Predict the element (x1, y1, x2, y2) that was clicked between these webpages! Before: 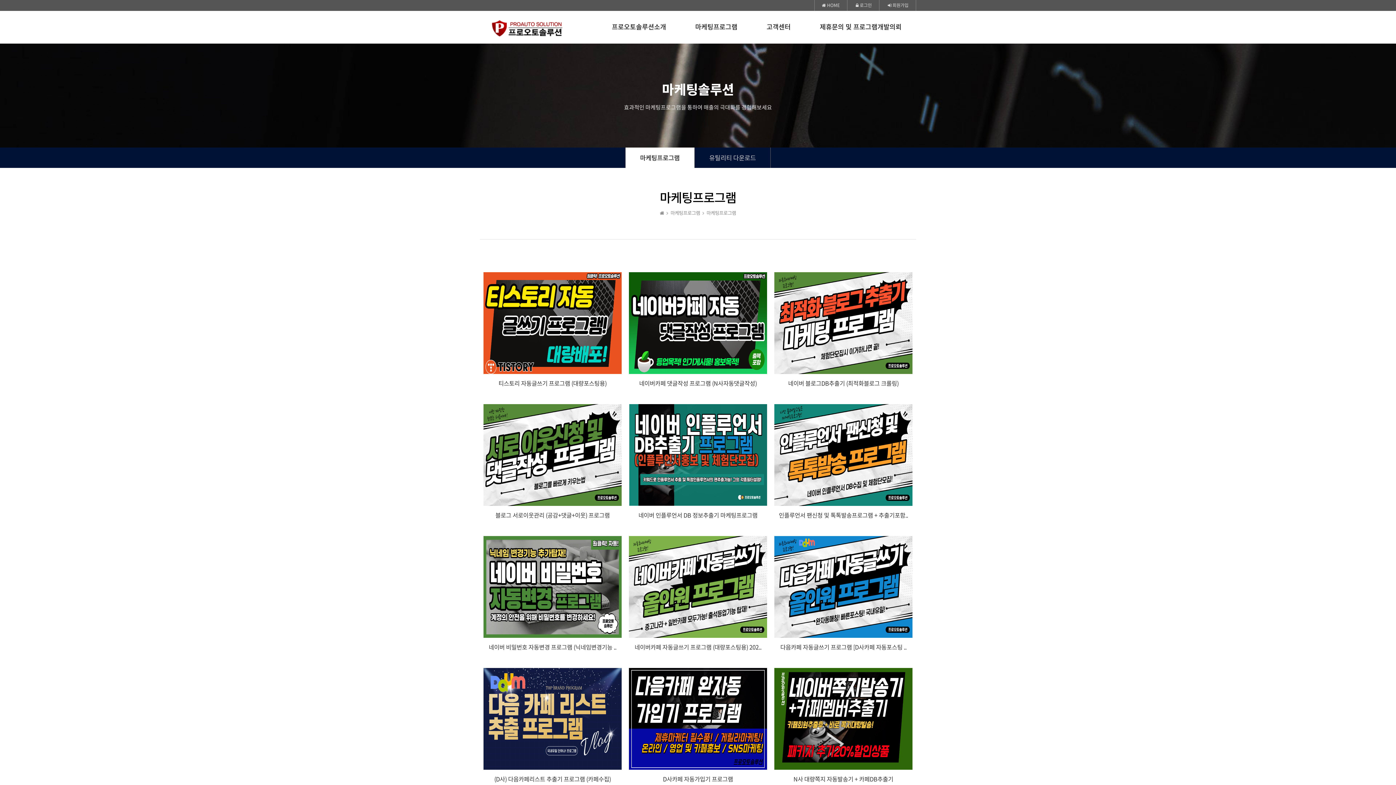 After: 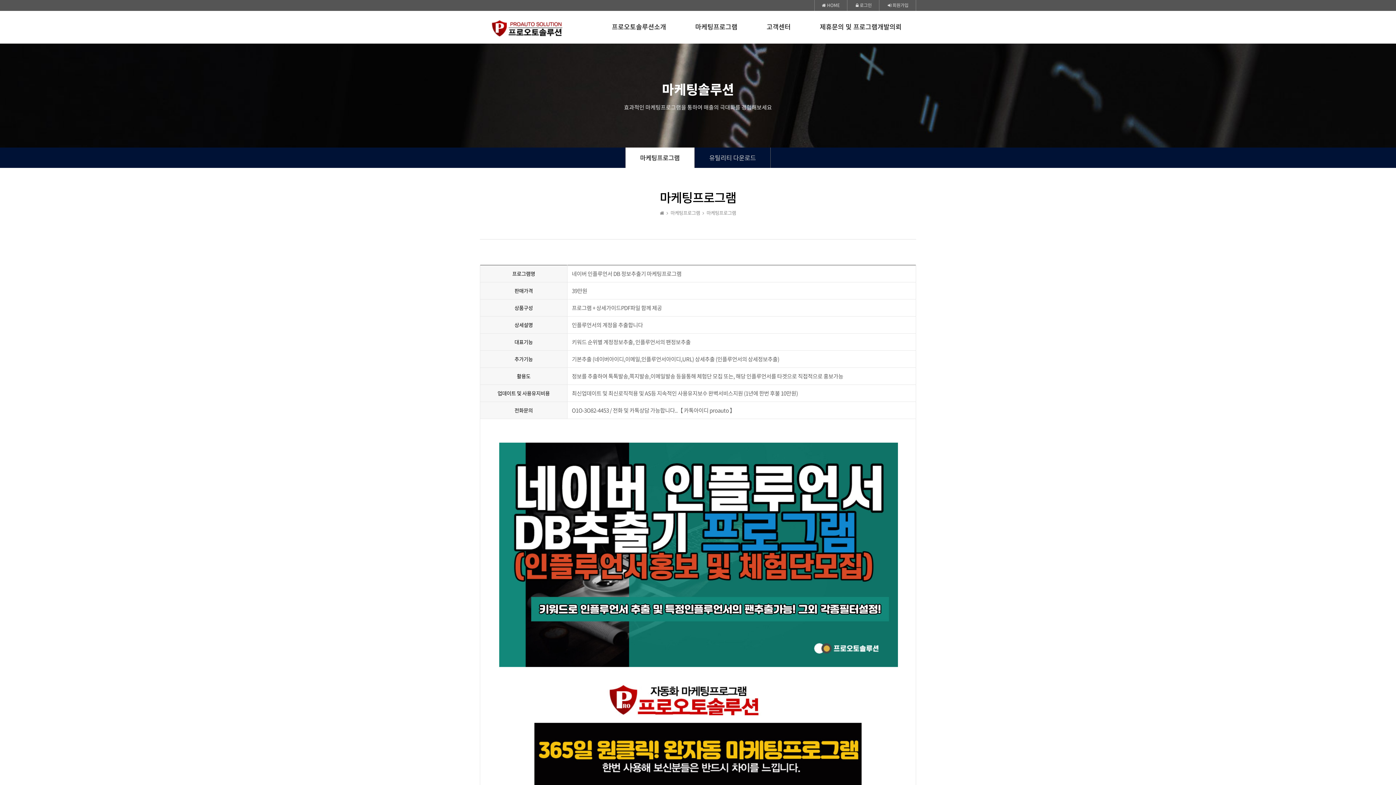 Action: label: 네이버 인플루언서 DB 정보추출기 마케팅프로그램 bbox: (638, 512, 757, 519)